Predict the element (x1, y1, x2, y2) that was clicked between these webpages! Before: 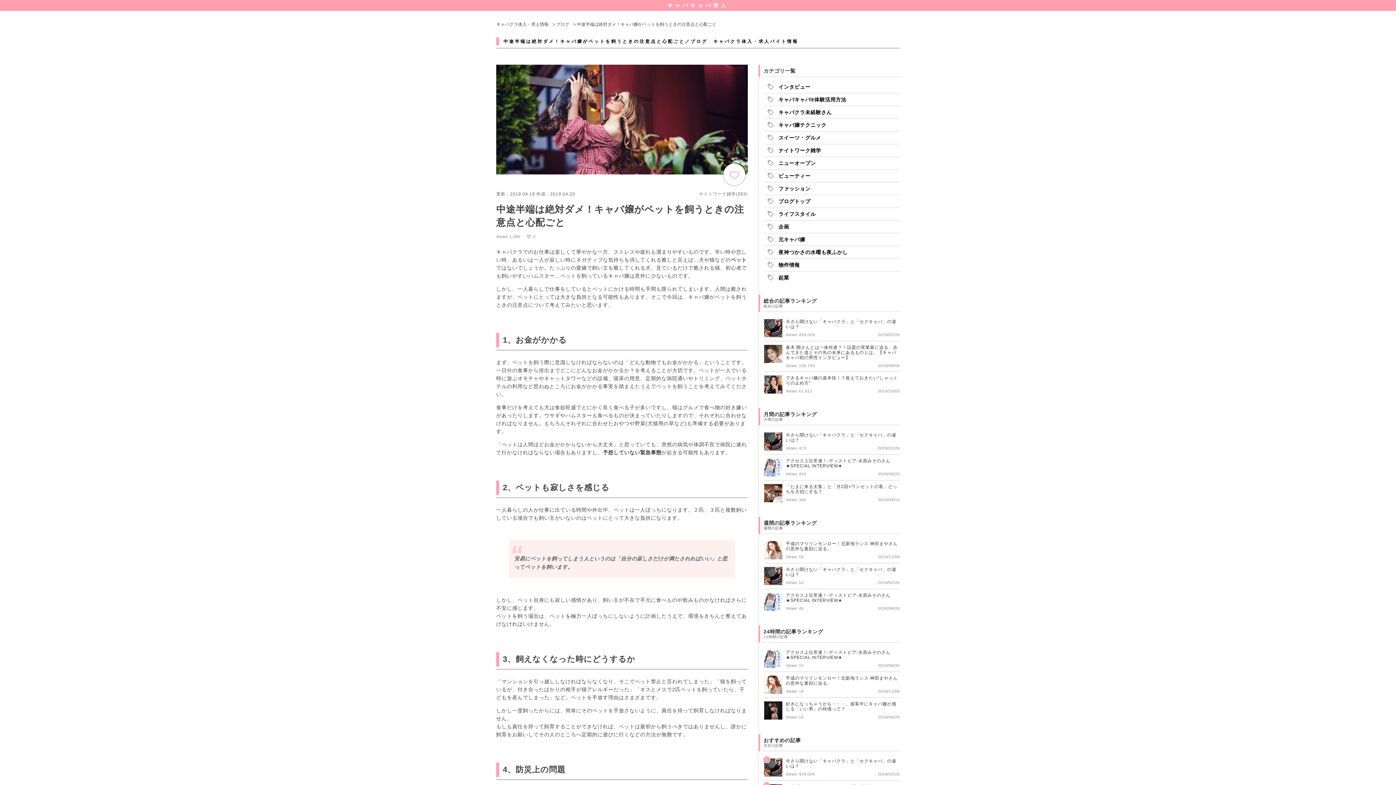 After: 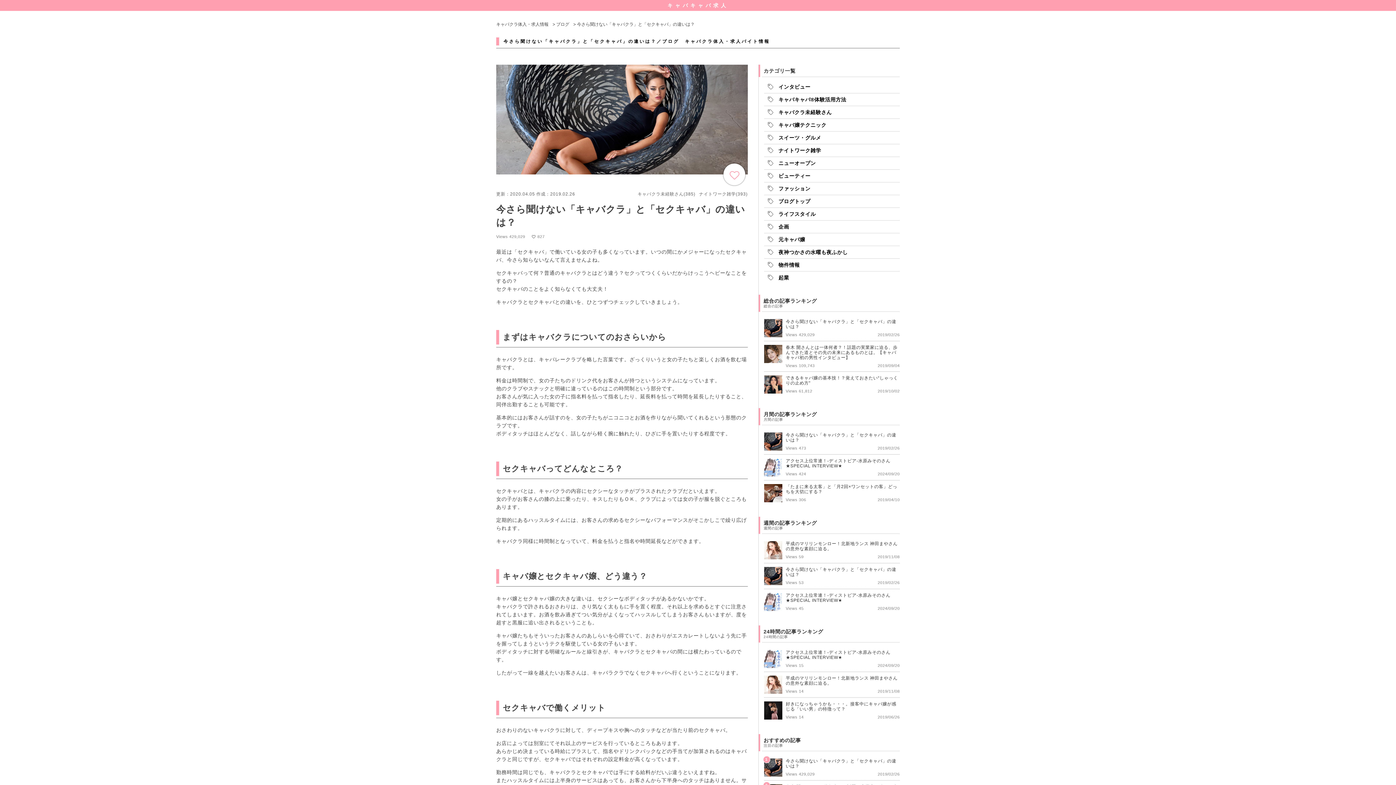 Action: bbox: (764, 755, 900, 780) label: 今さら聞けない「キャバクラ」と「セクキャバ」の違いは？
Views 429,029
2019/02/26